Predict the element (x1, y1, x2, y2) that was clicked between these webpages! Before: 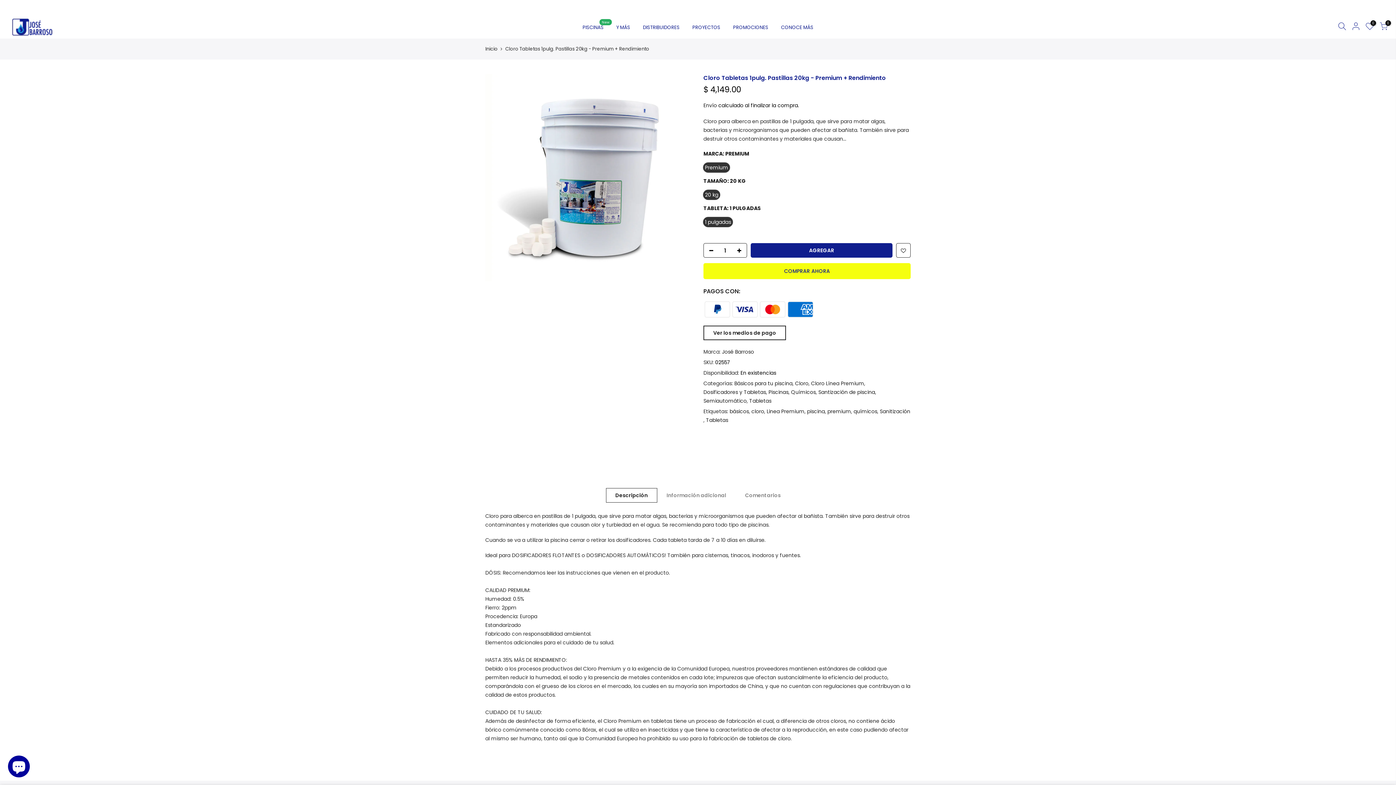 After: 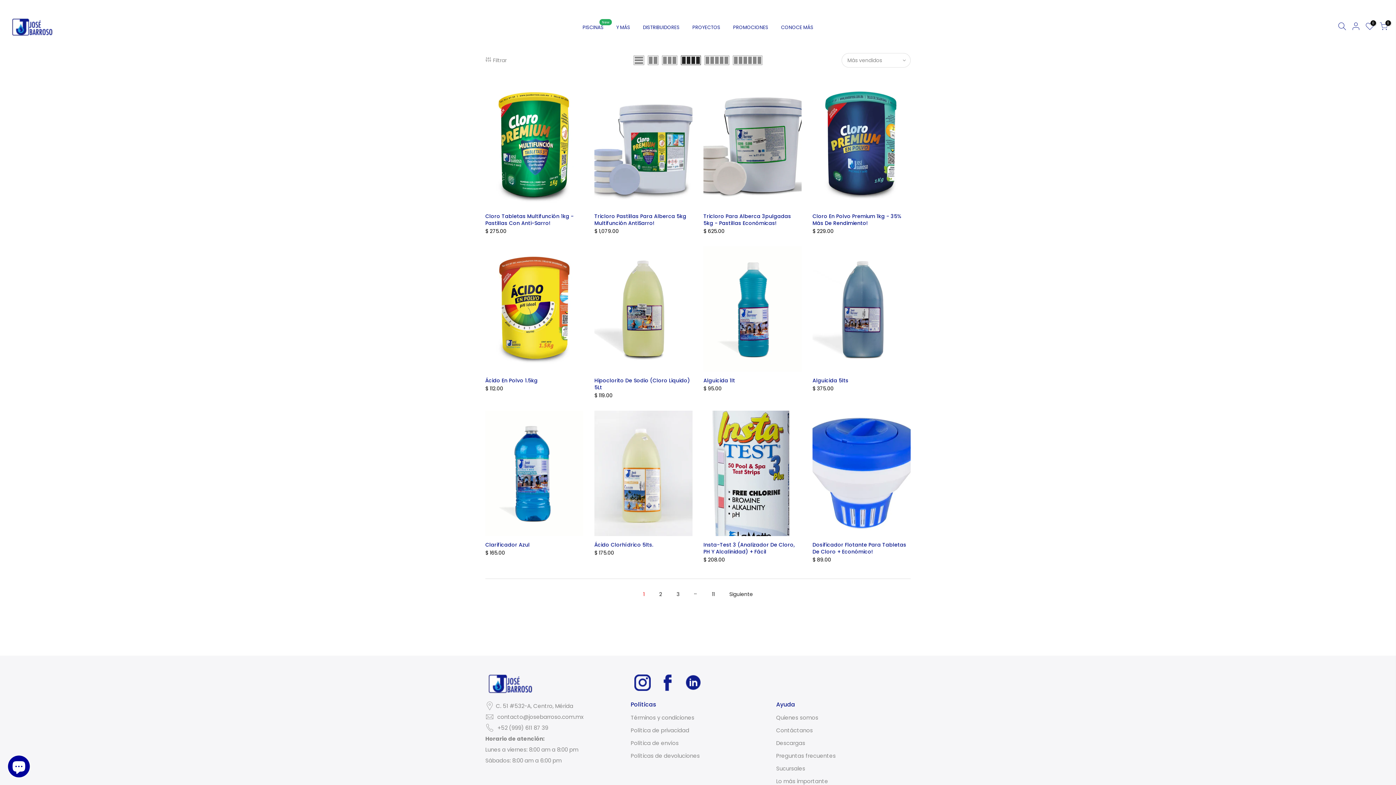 Action: bbox: (768, 388, 788, 396) label: Piscinas